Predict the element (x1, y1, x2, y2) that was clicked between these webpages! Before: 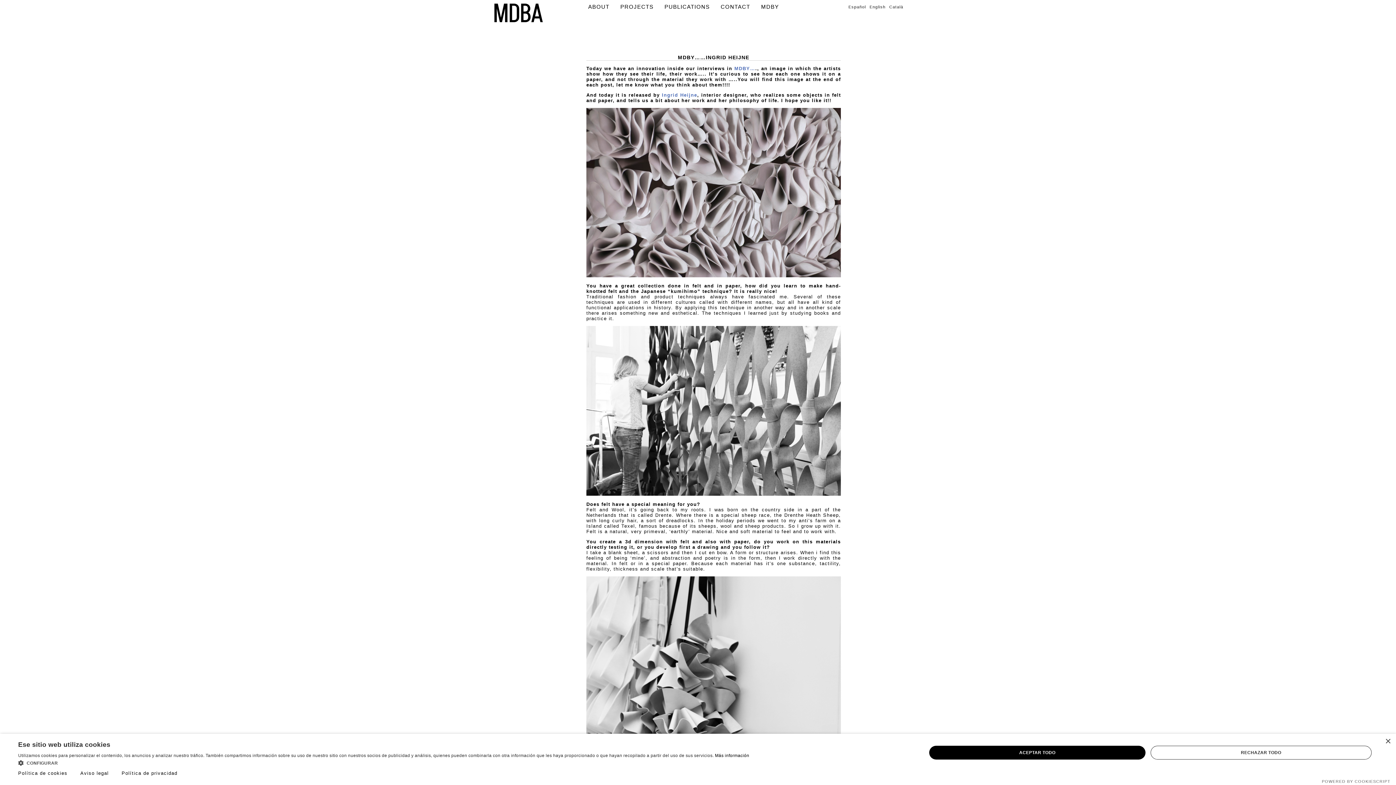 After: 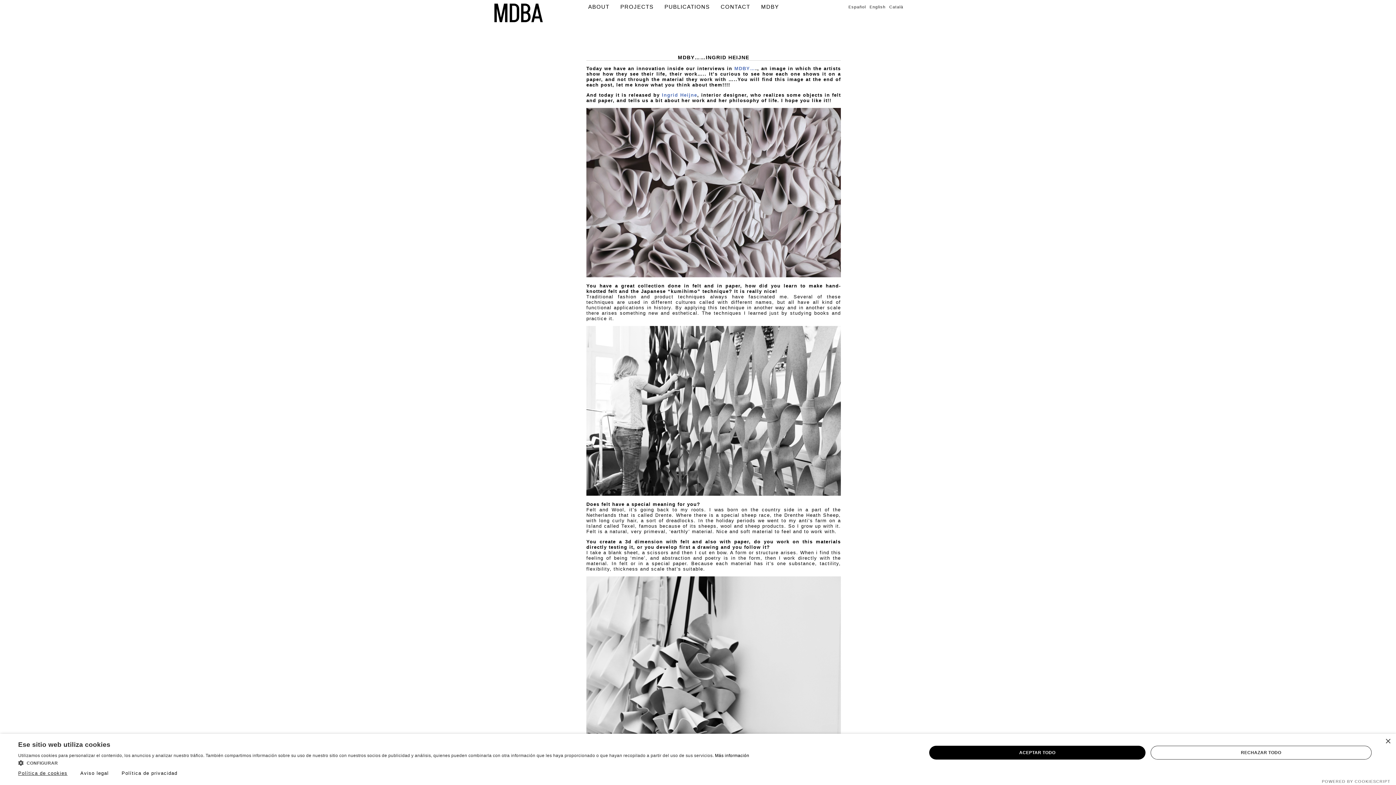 Action: label: Política de cookies, opens a new window bbox: (18, 770, 67, 776)